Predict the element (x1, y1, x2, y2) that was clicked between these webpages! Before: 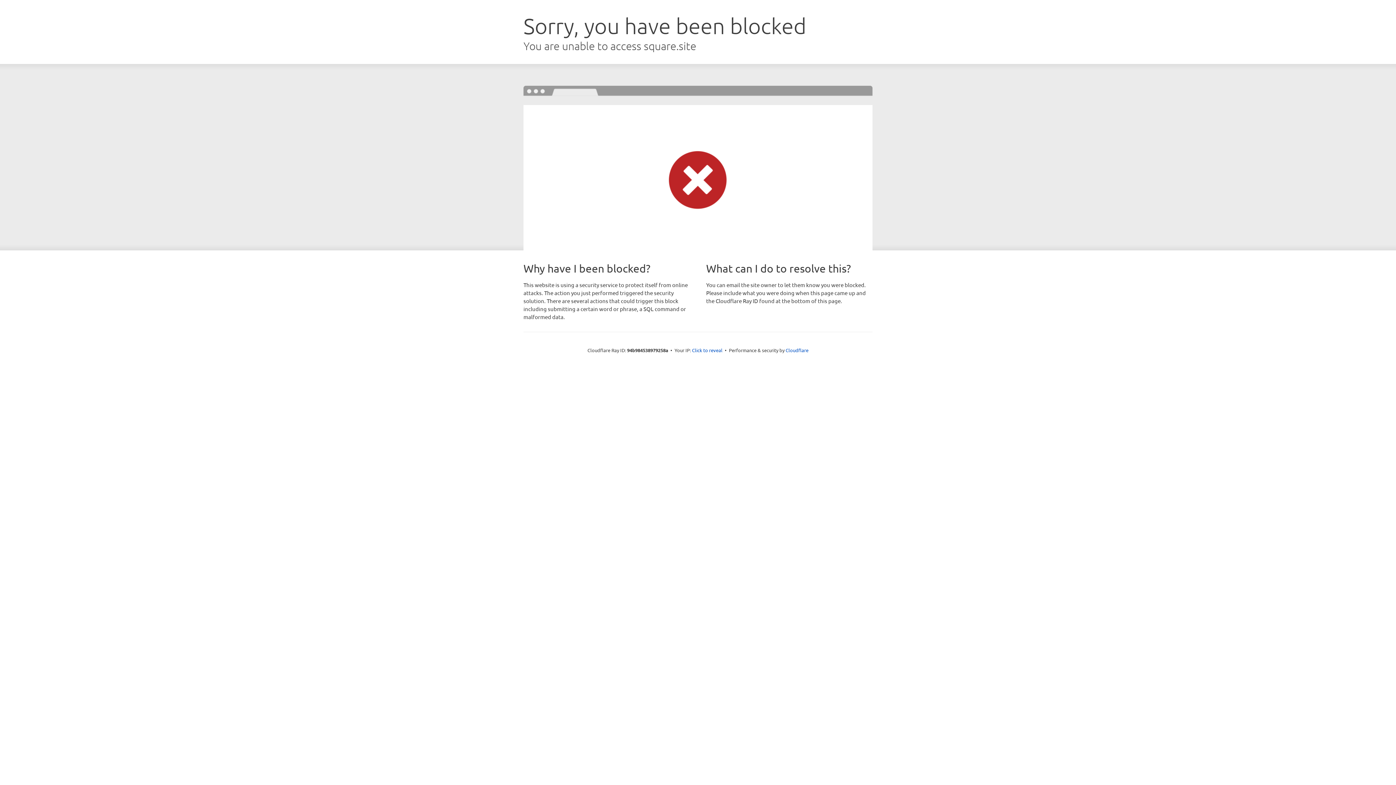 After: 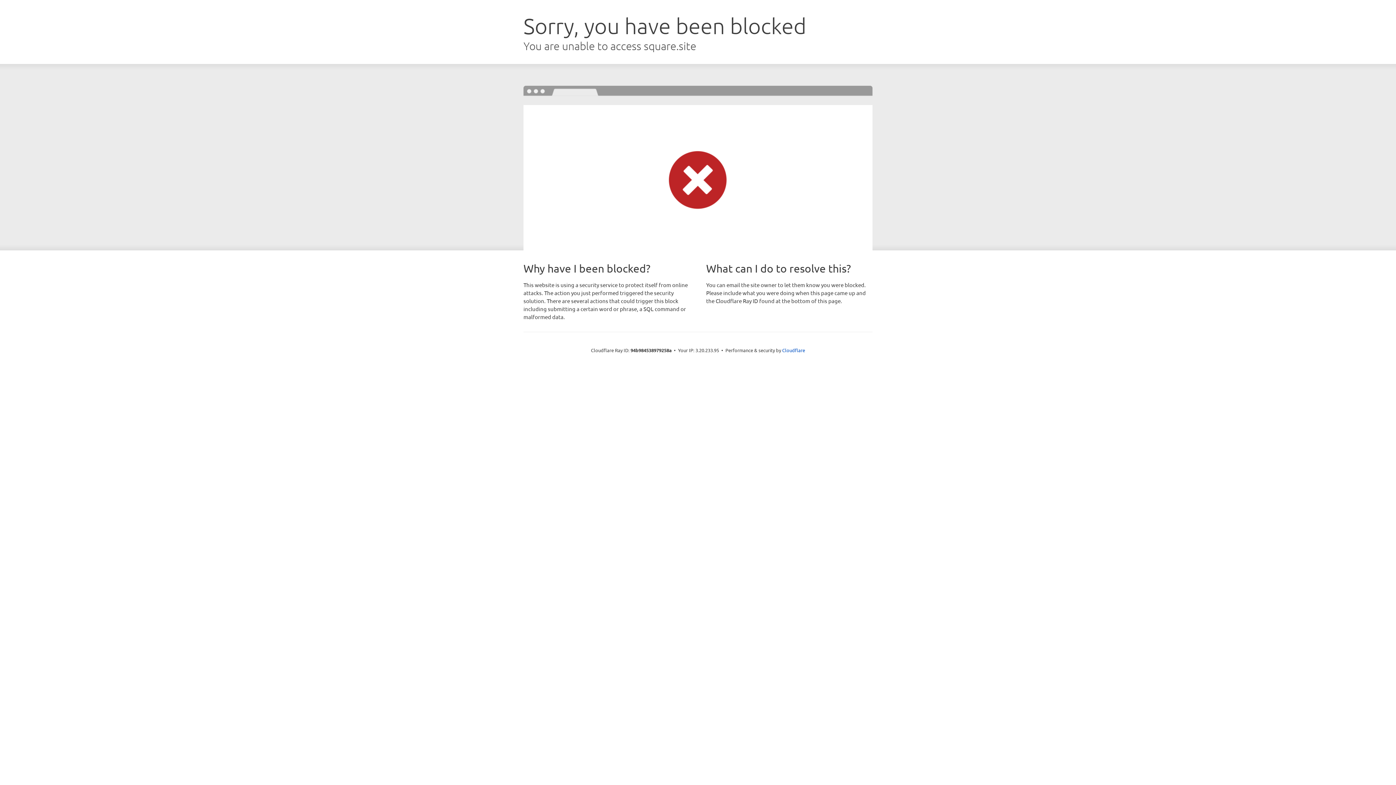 Action: bbox: (692, 346, 722, 353) label: Click to reveal